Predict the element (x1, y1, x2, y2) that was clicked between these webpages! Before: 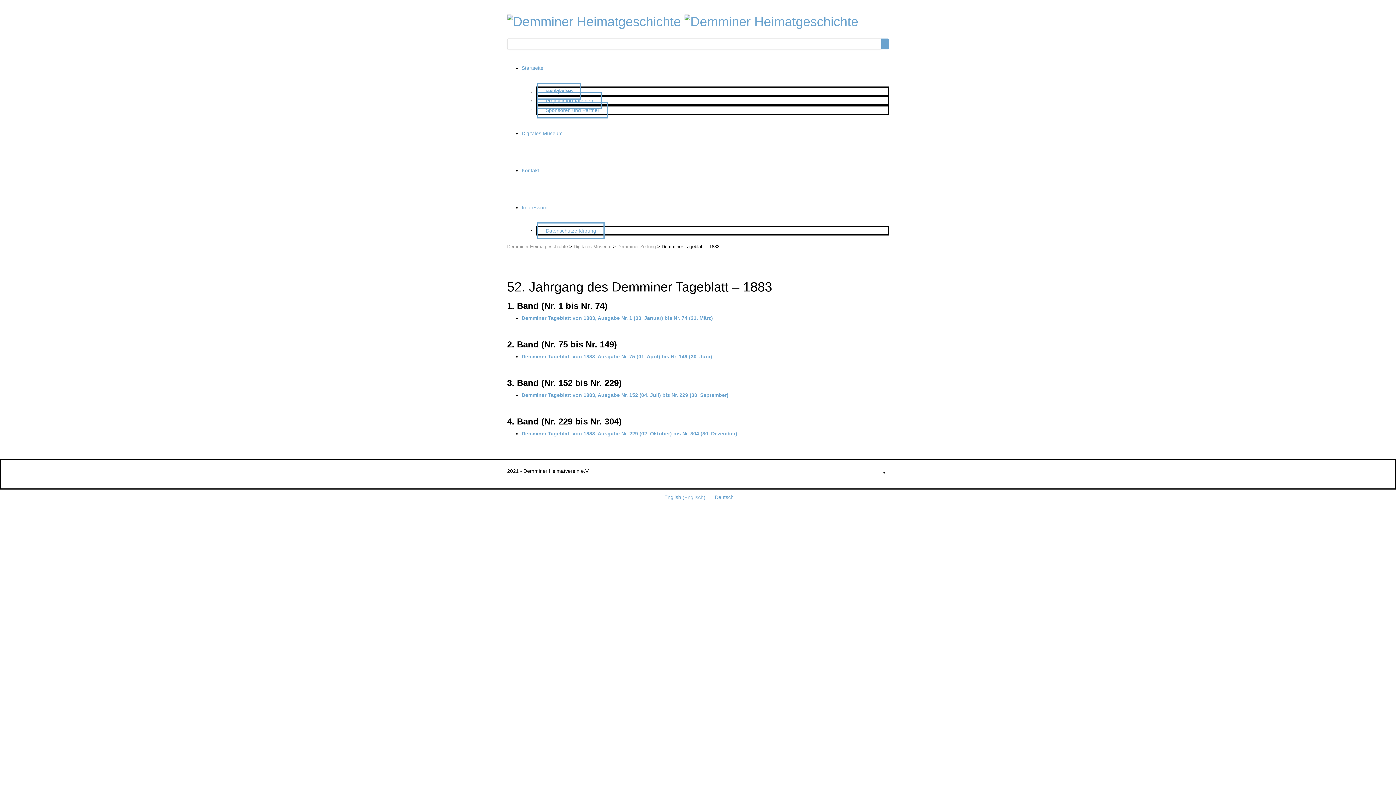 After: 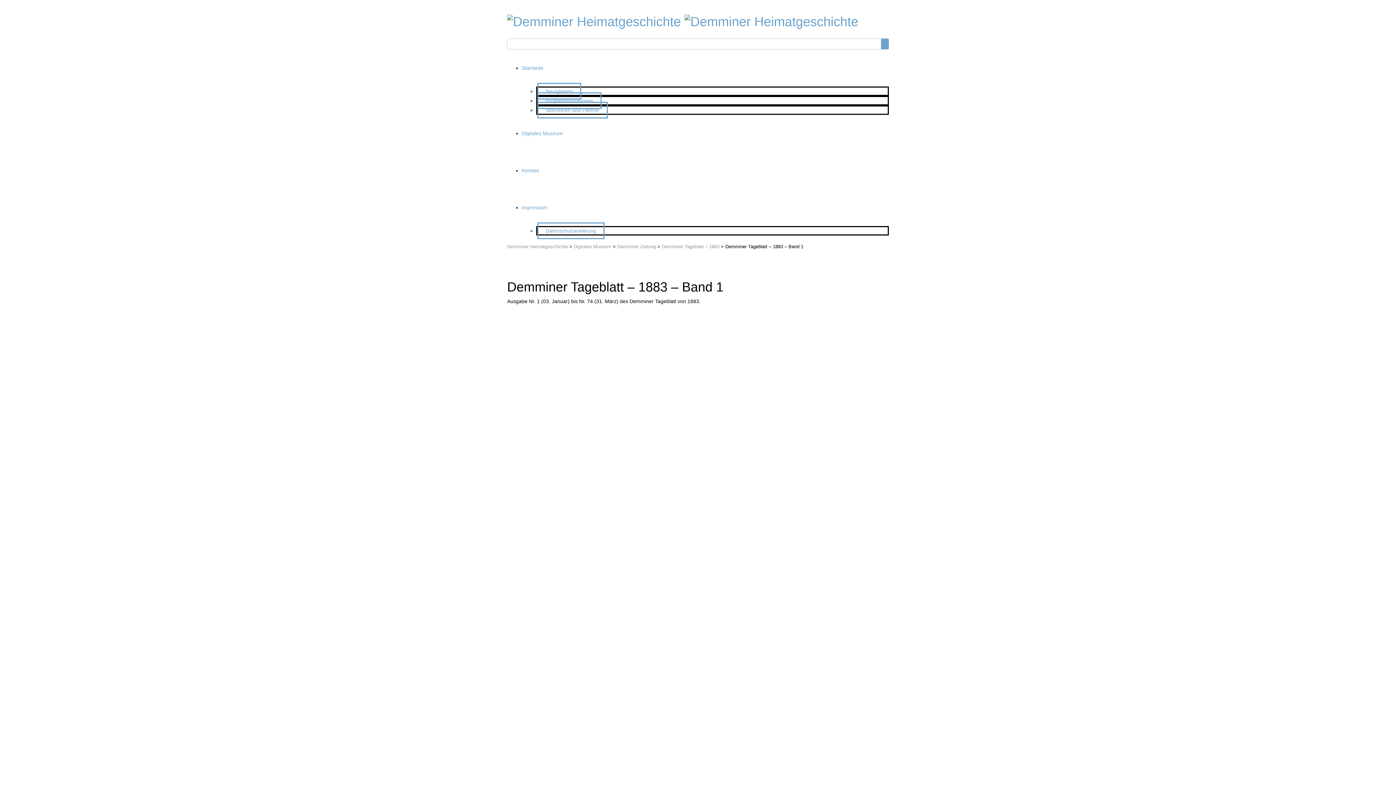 Action: label: Demminer Tageblatt von 1883, Ausgabe Nr. 1 (03. Januar) bis Nr. 74 (31. März) bbox: (521, 315, 713, 321)